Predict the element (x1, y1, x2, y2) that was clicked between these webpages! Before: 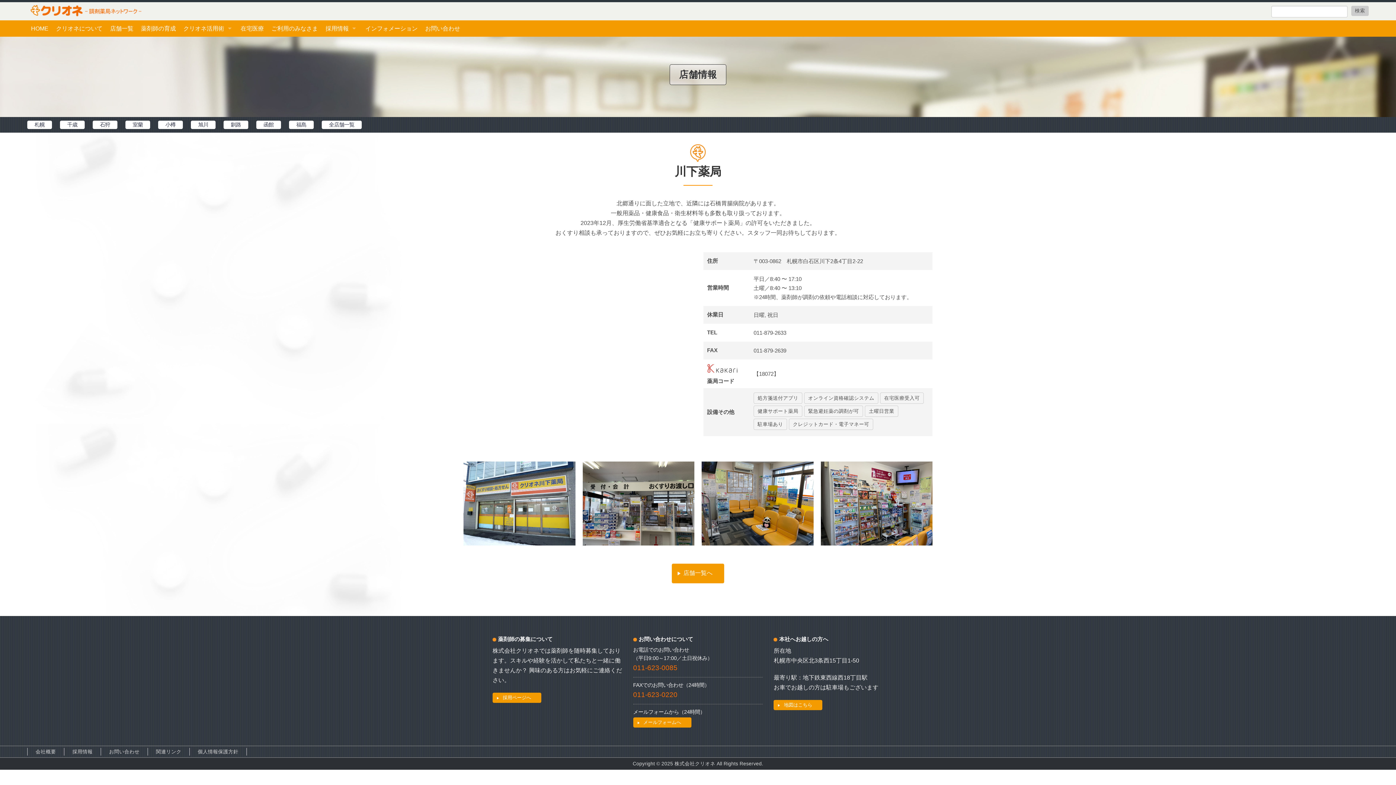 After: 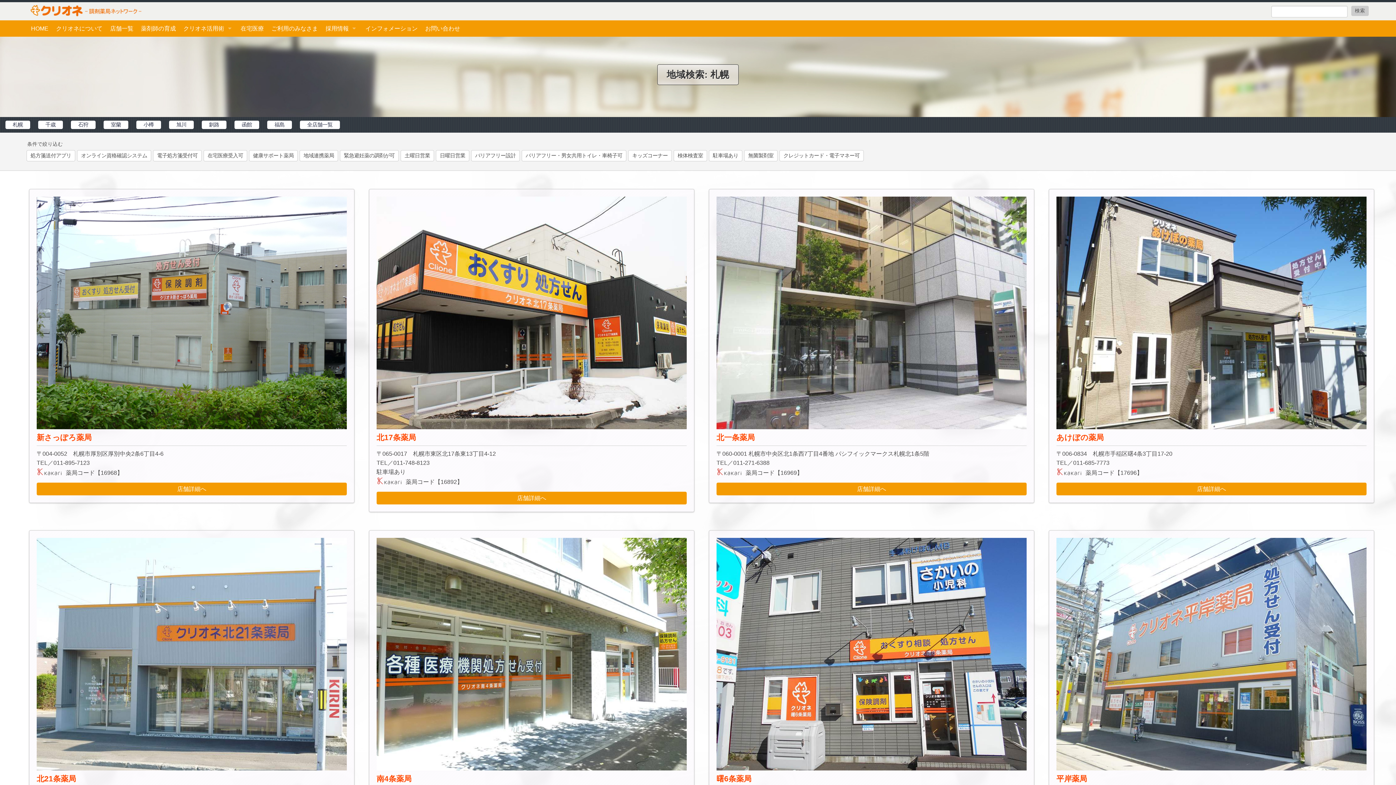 Action: bbox: (27, 120, 52, 129) label: 札幌